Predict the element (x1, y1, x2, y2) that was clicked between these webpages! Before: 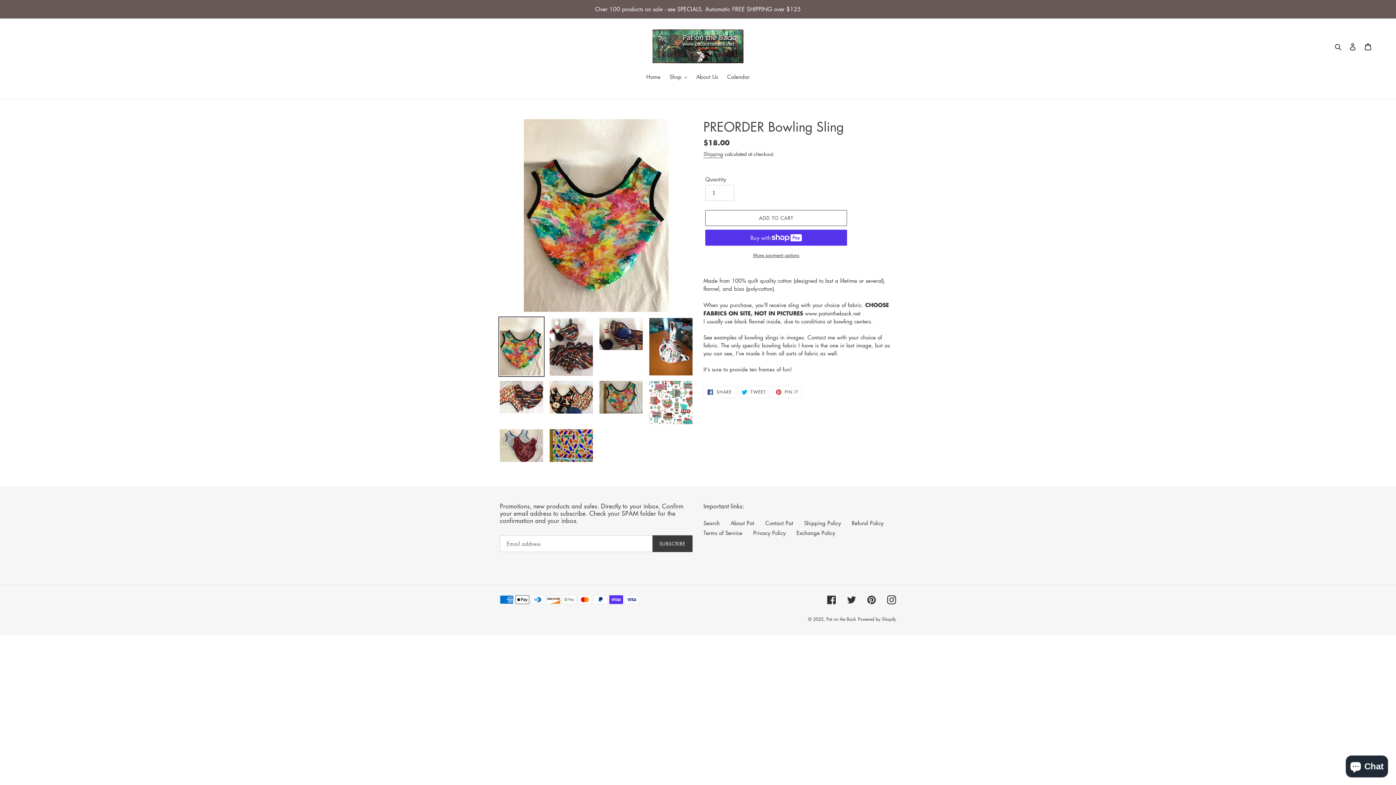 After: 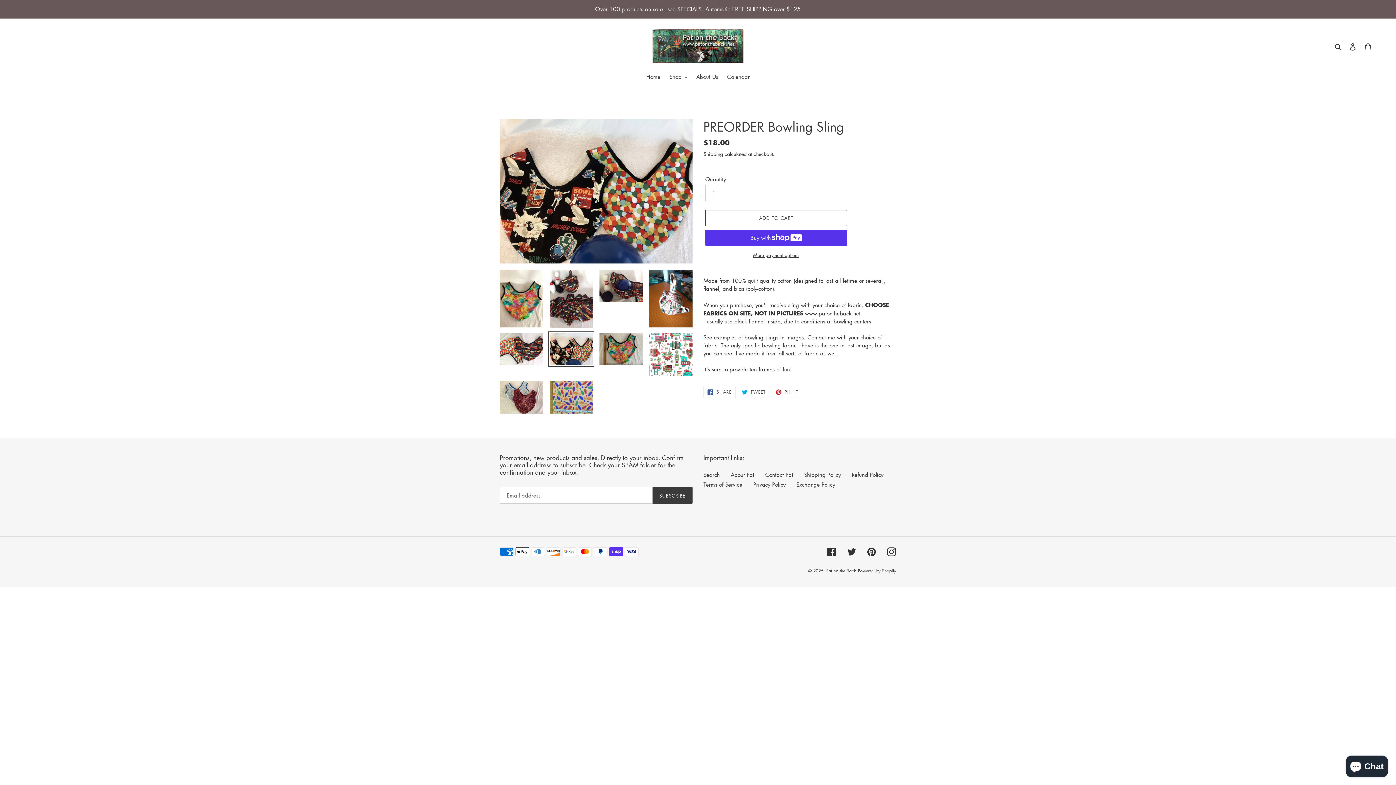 Action: bbox: (548, 379, 594, 415)